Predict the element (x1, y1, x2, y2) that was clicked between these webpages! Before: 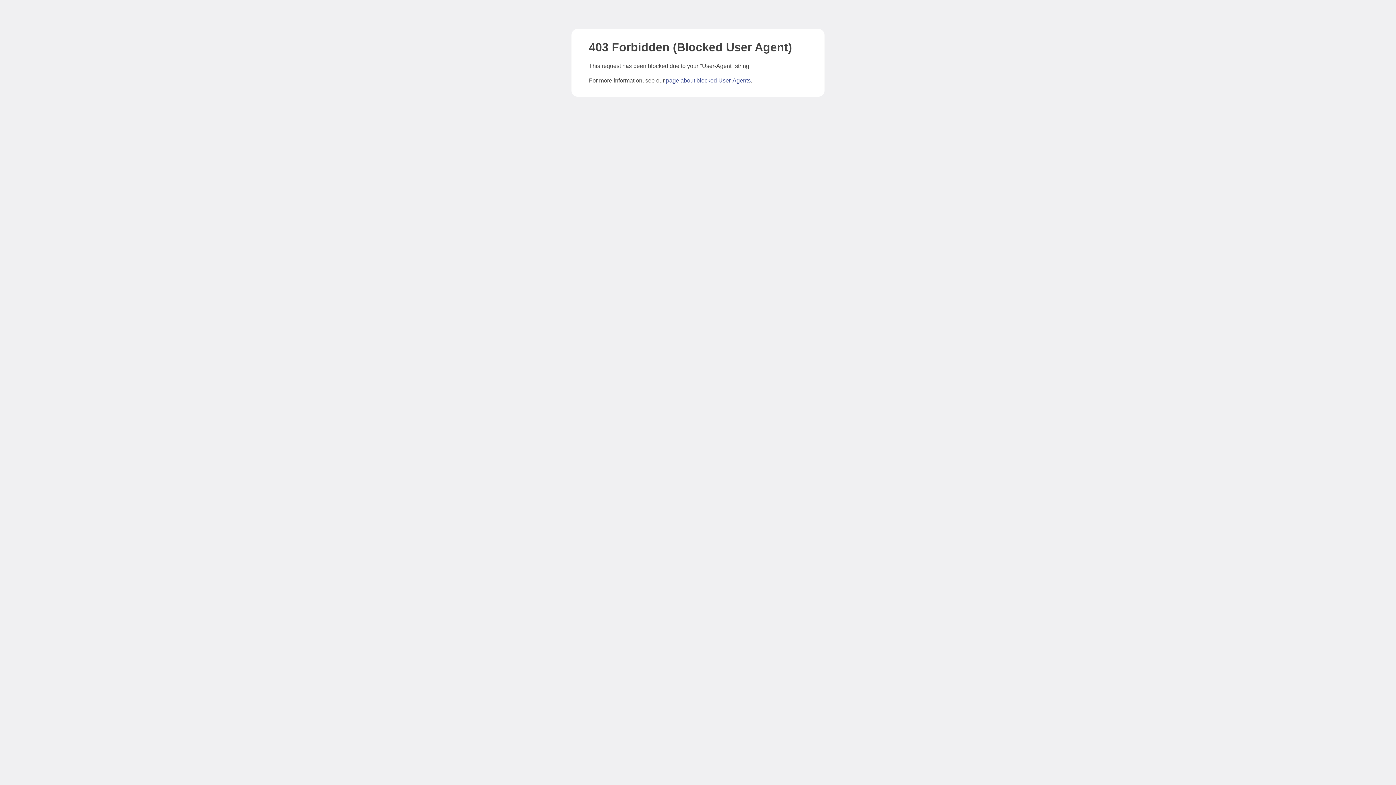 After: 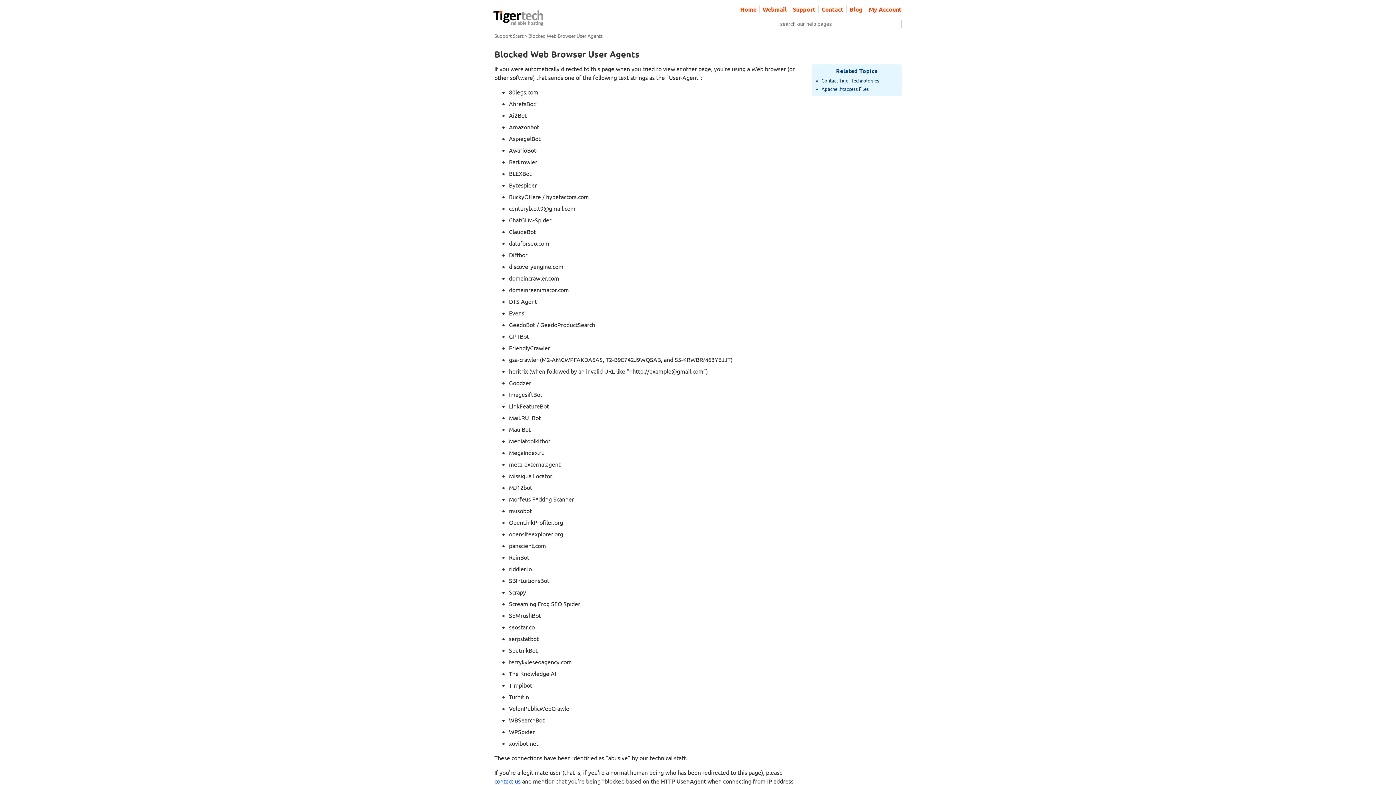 Action: label: page about blocked User-Agents bbox: (666, 77, 750, 83)